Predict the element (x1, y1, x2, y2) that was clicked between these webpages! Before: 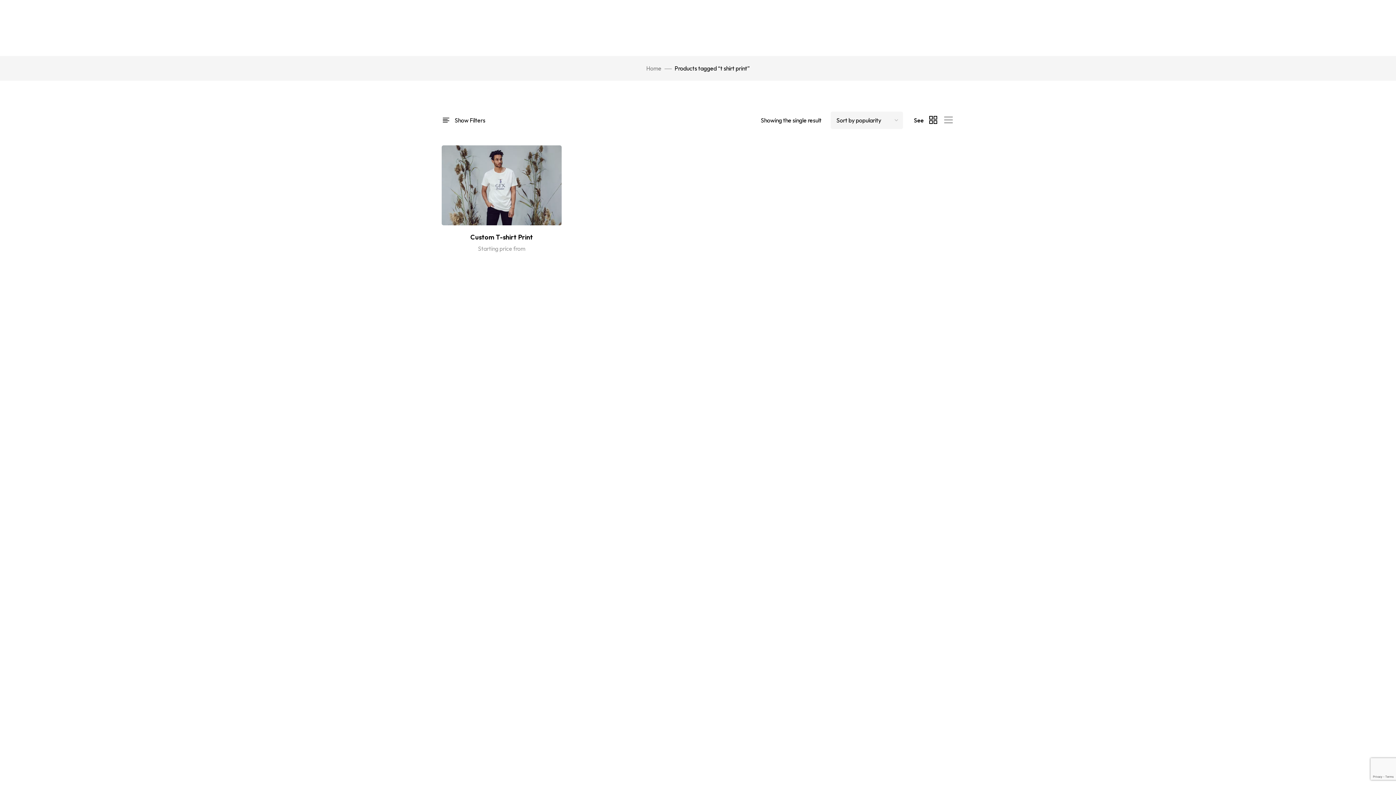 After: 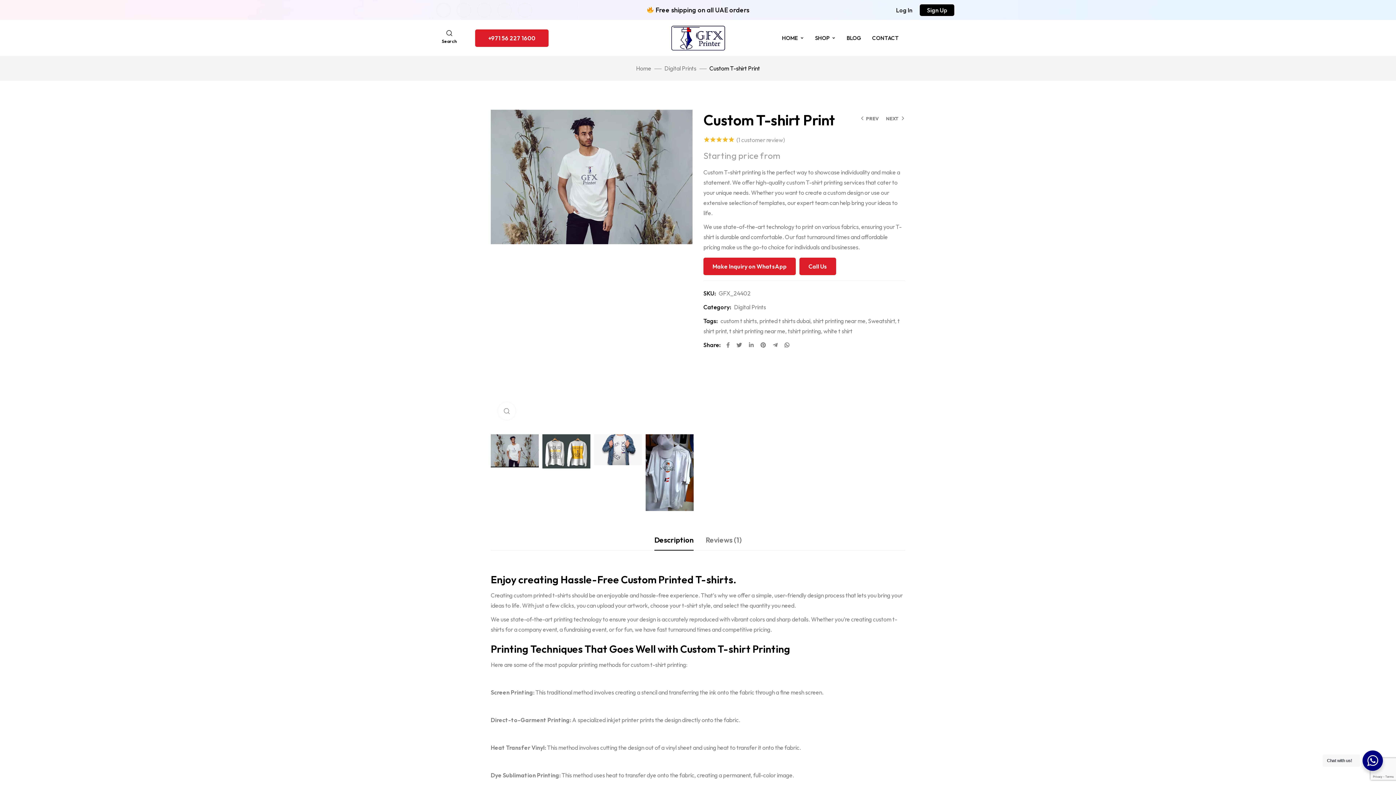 Action: bbox: (441, 145, 561, 225)